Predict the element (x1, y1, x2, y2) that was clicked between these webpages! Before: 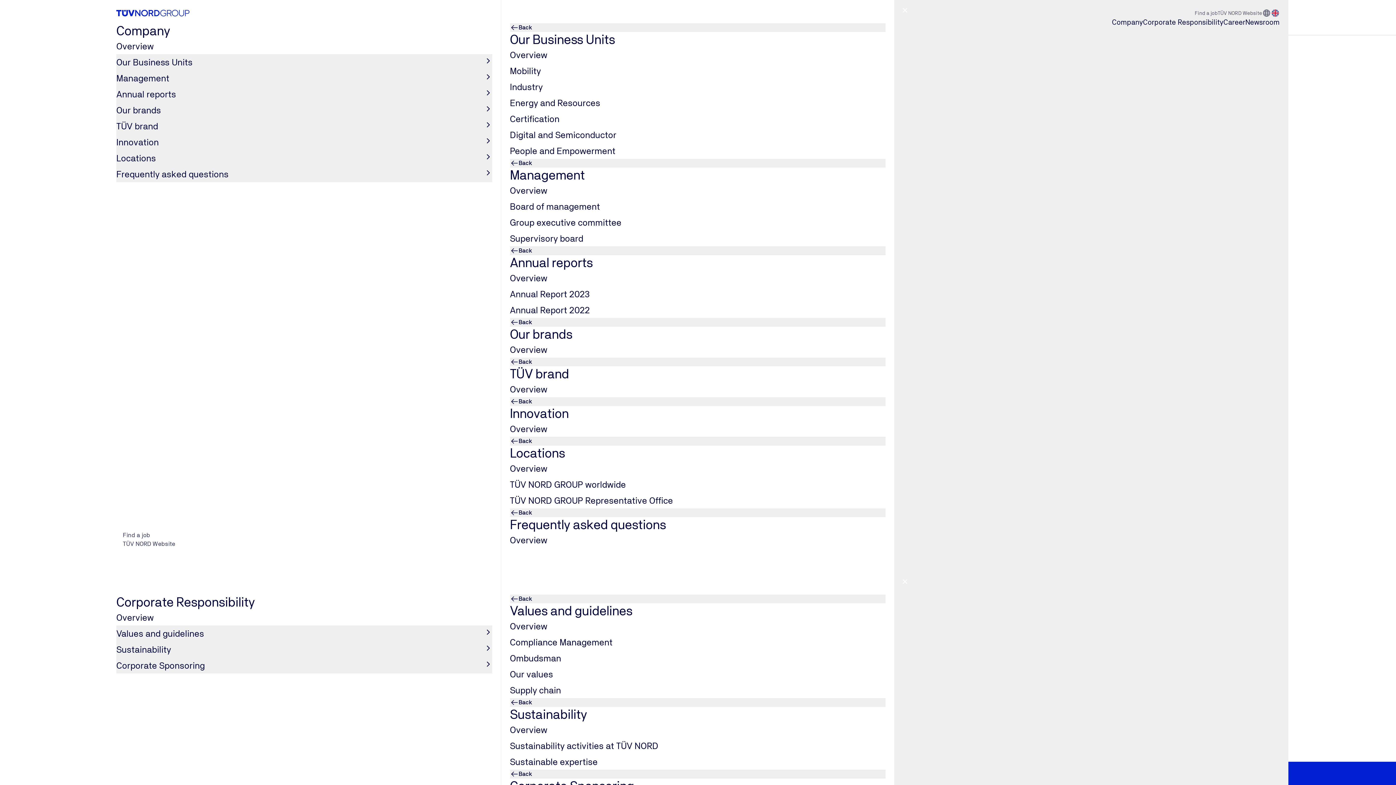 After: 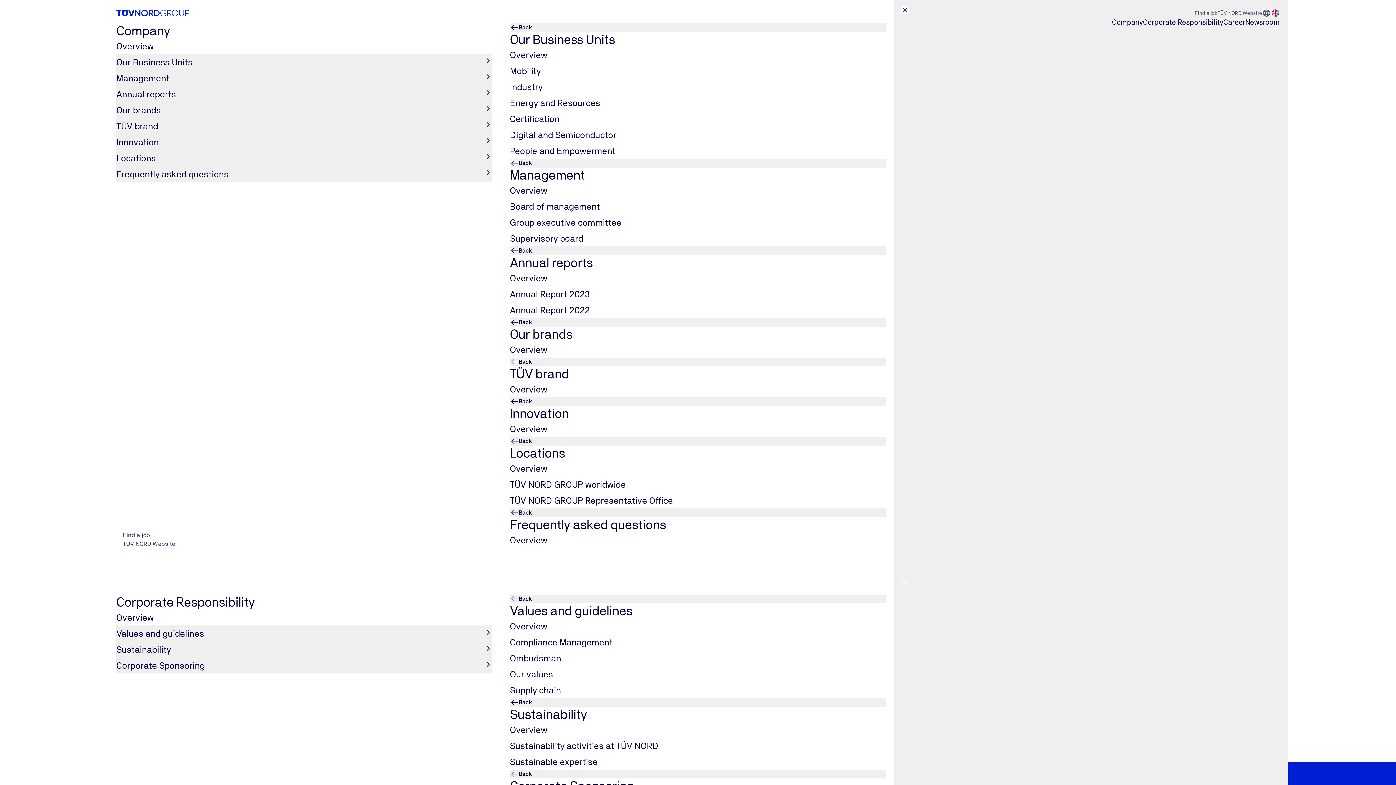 Action: label: Close Main Navigation bbox: (895, 0, 1288, 571)